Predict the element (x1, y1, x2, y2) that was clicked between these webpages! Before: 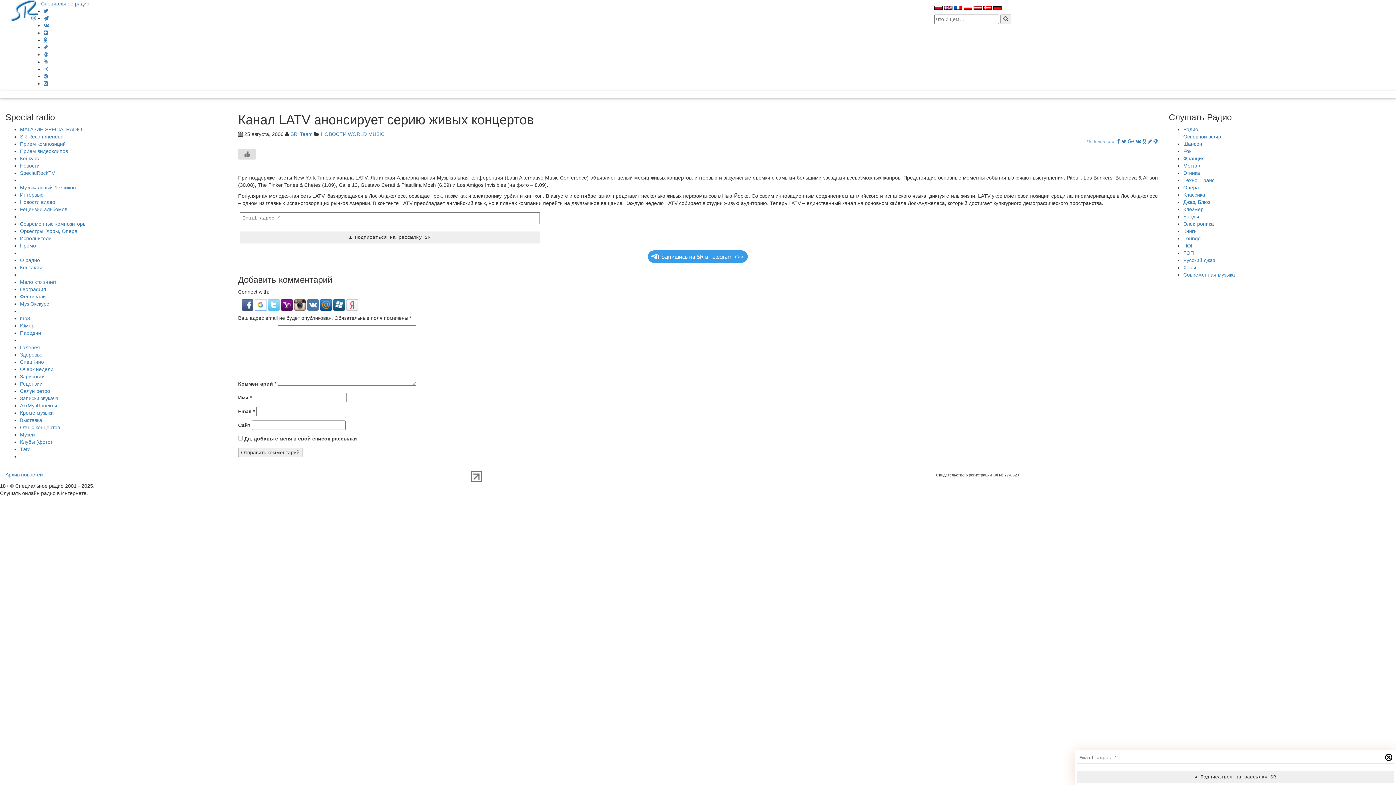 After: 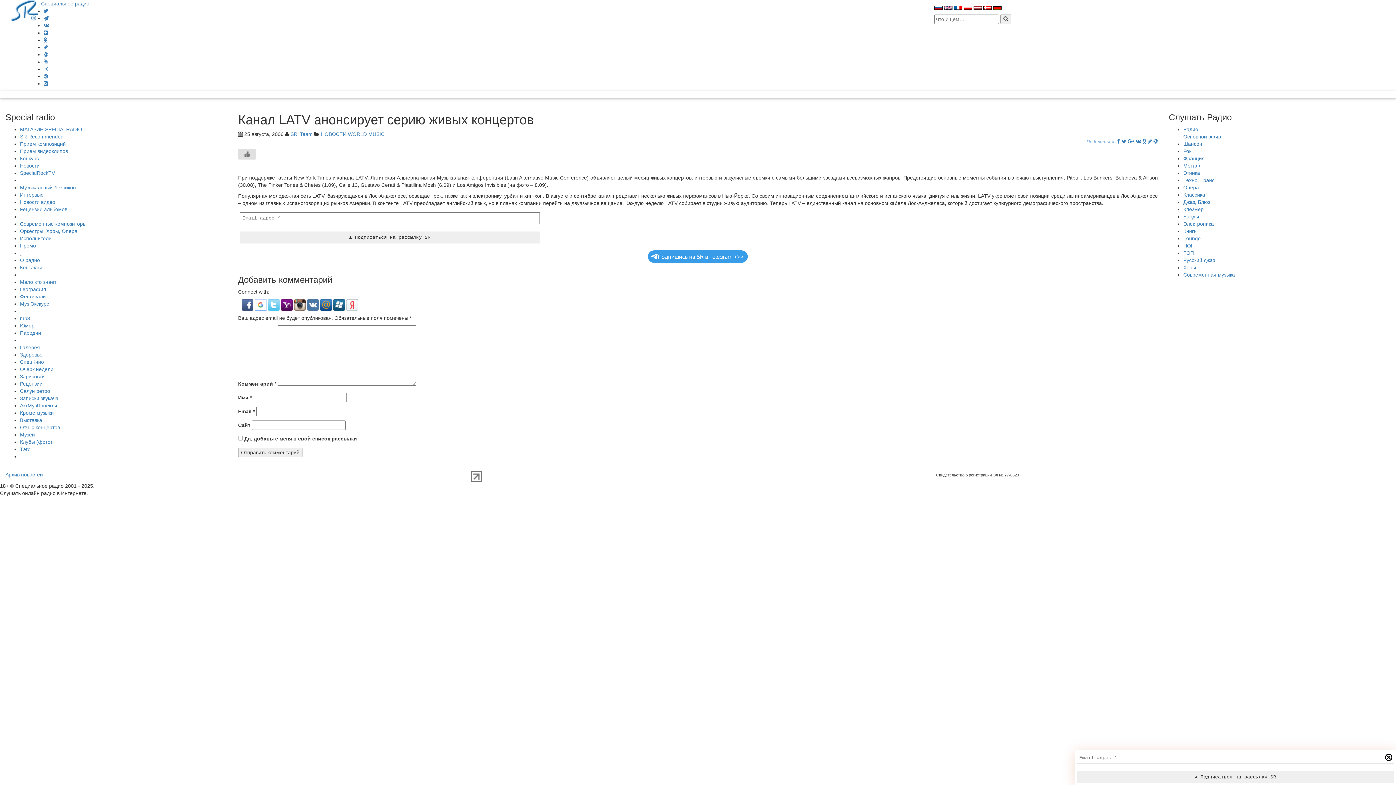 Action: label:   bbox: (20, 250, 21, 256)